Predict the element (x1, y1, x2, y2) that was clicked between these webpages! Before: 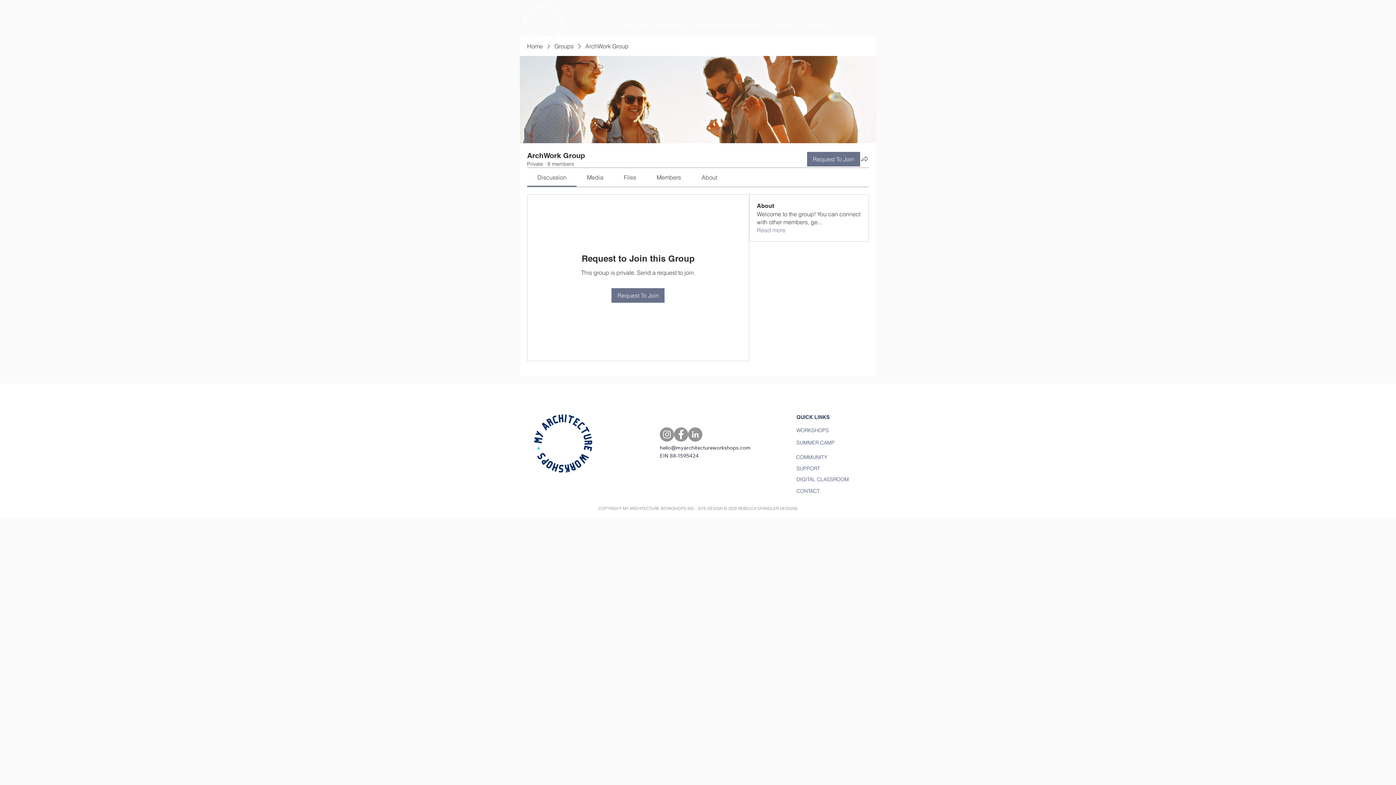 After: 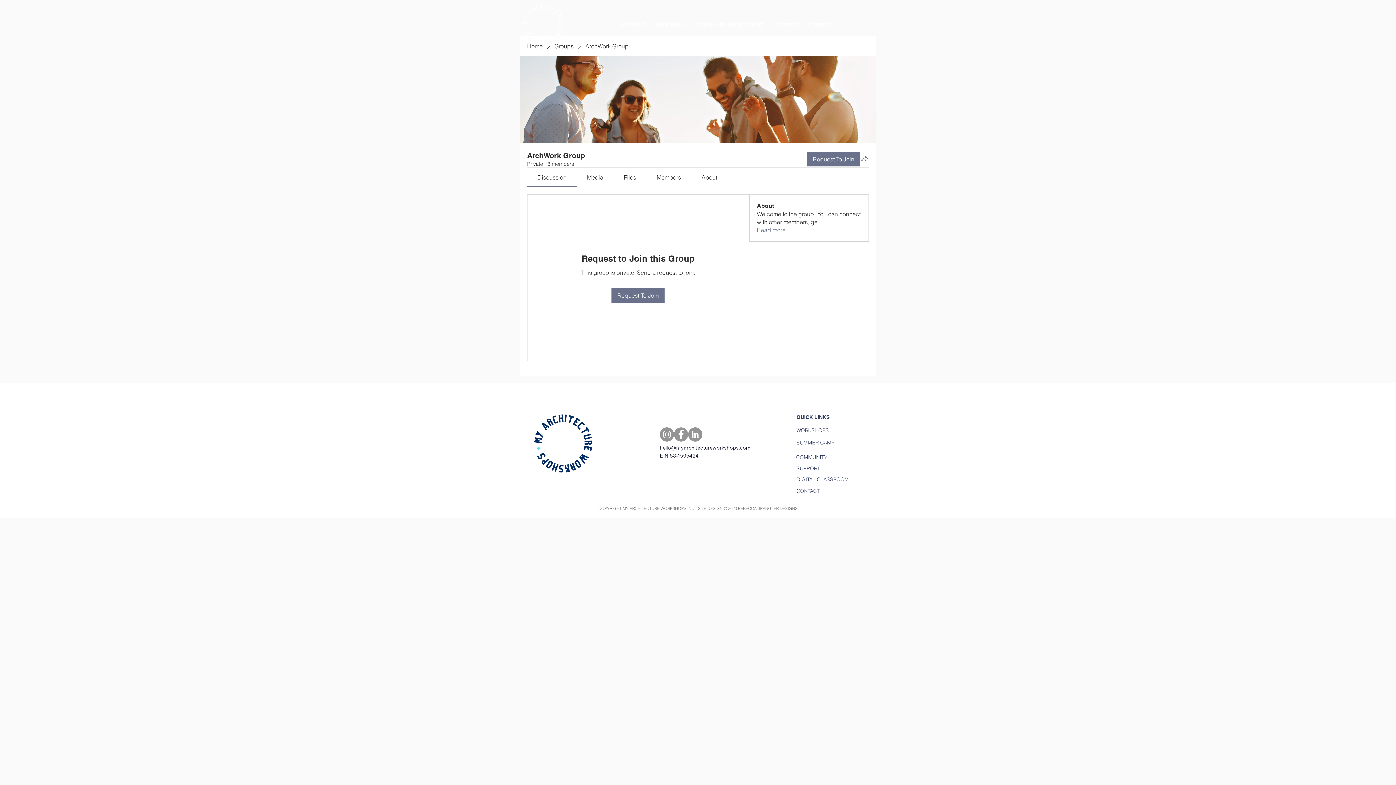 Action: bbox: (860, 154, 869, 163) label: Share group